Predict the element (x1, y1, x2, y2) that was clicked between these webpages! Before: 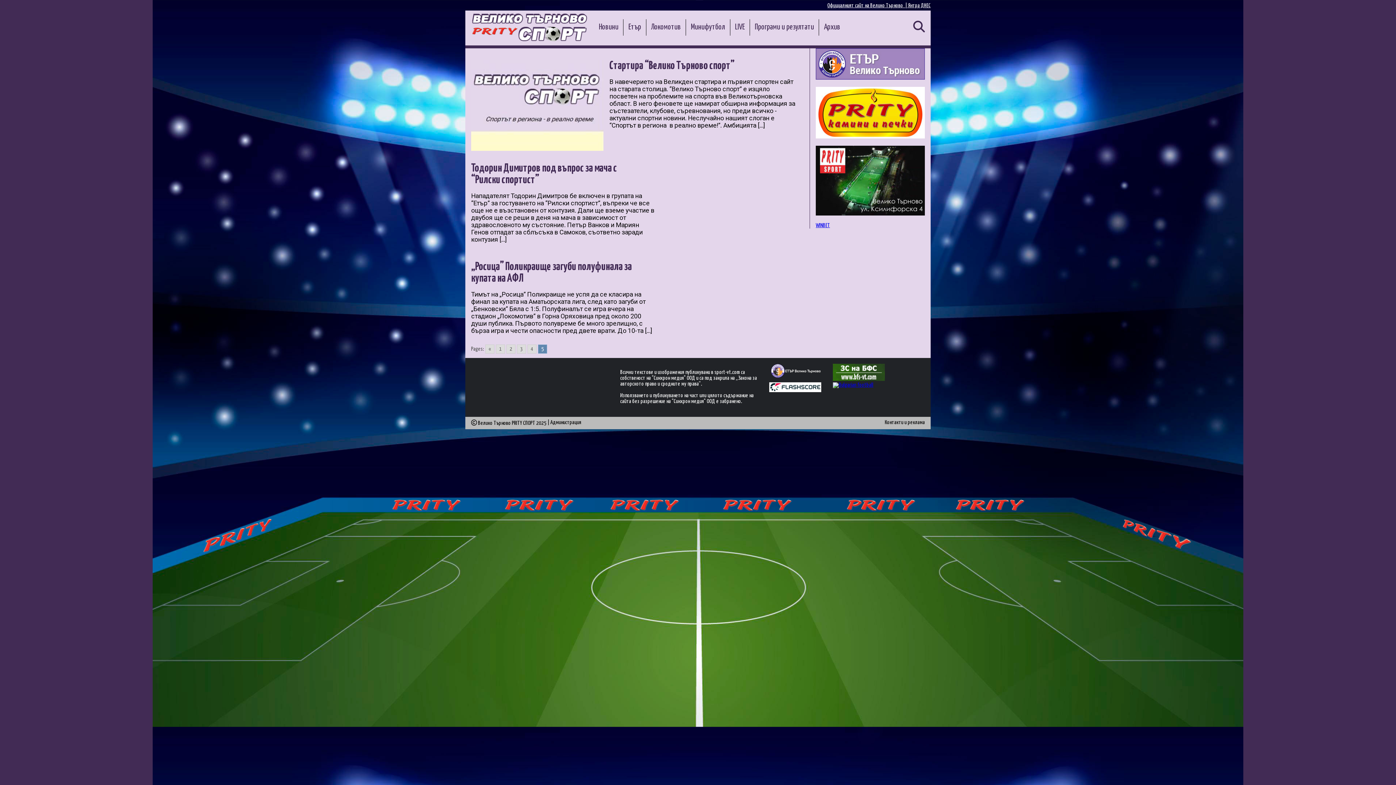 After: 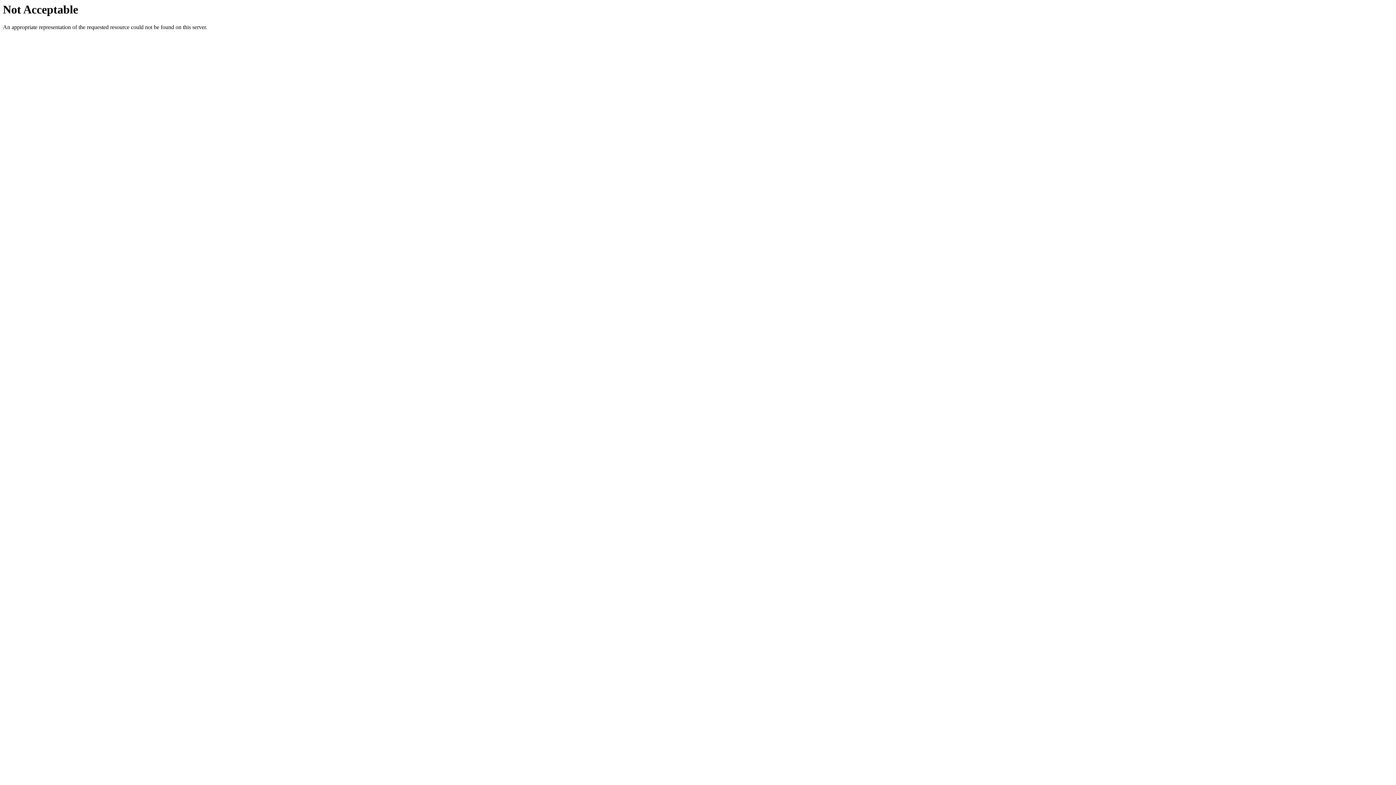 Action: bbox: (833, 376, 885, 382)